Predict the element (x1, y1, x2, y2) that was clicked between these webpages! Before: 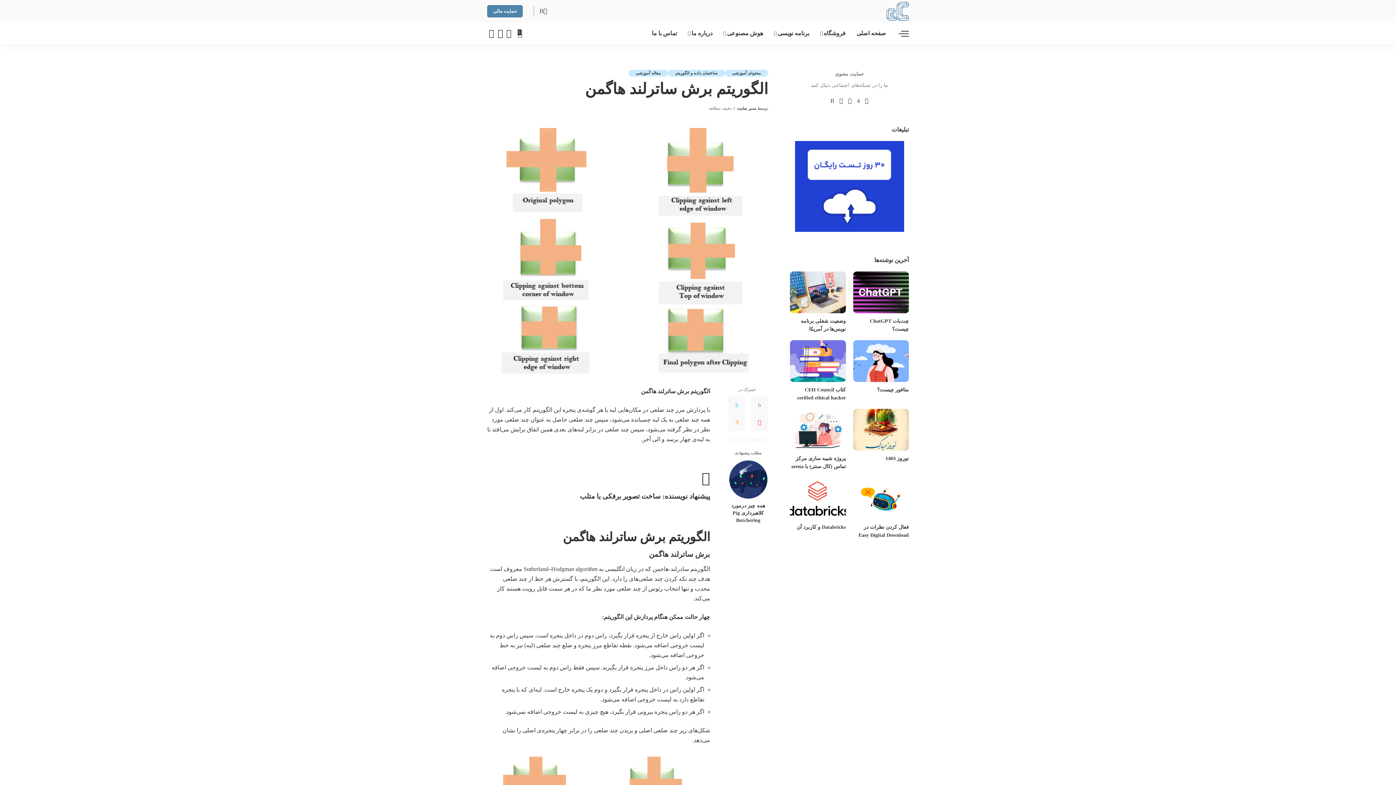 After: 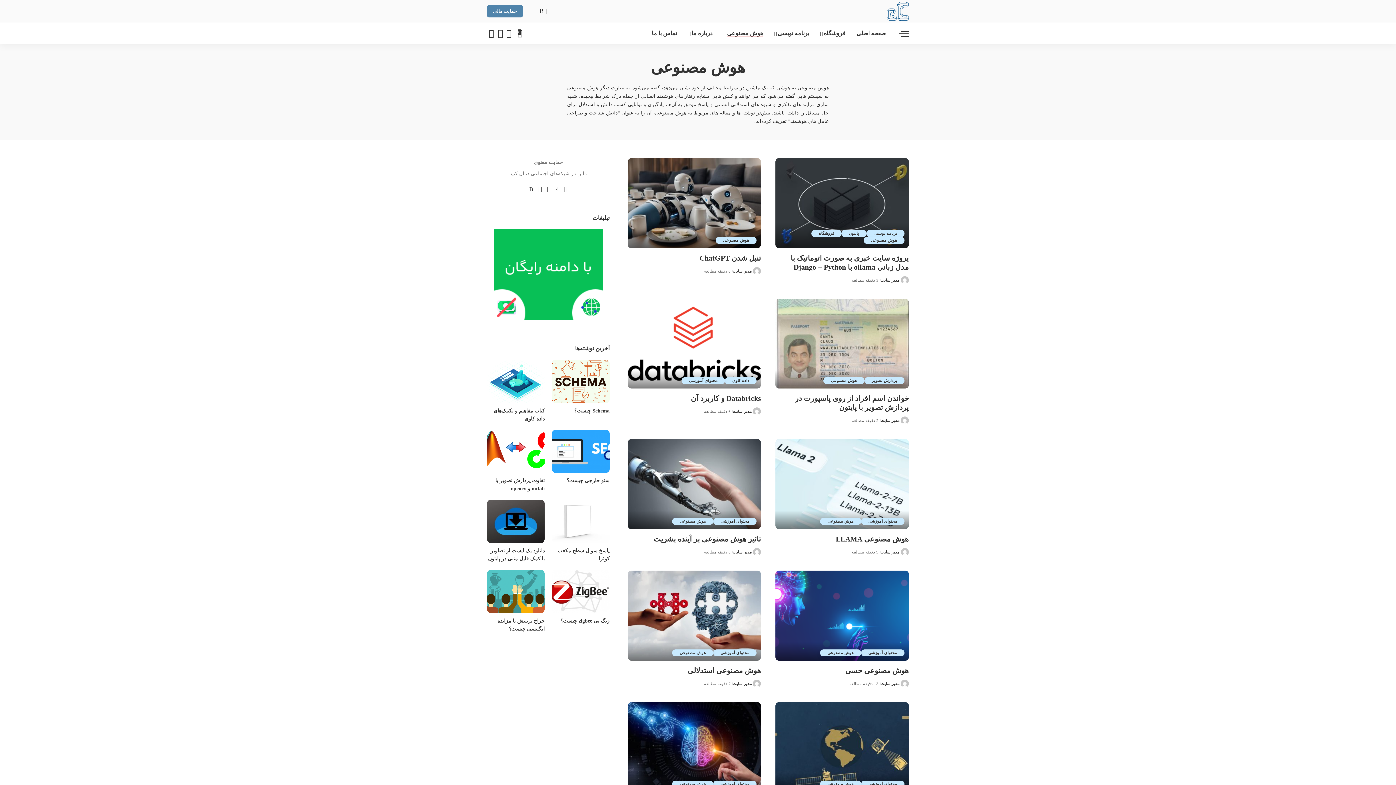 Action: label: هوش مصنوعی bbox: (718, 22, 768, 44)